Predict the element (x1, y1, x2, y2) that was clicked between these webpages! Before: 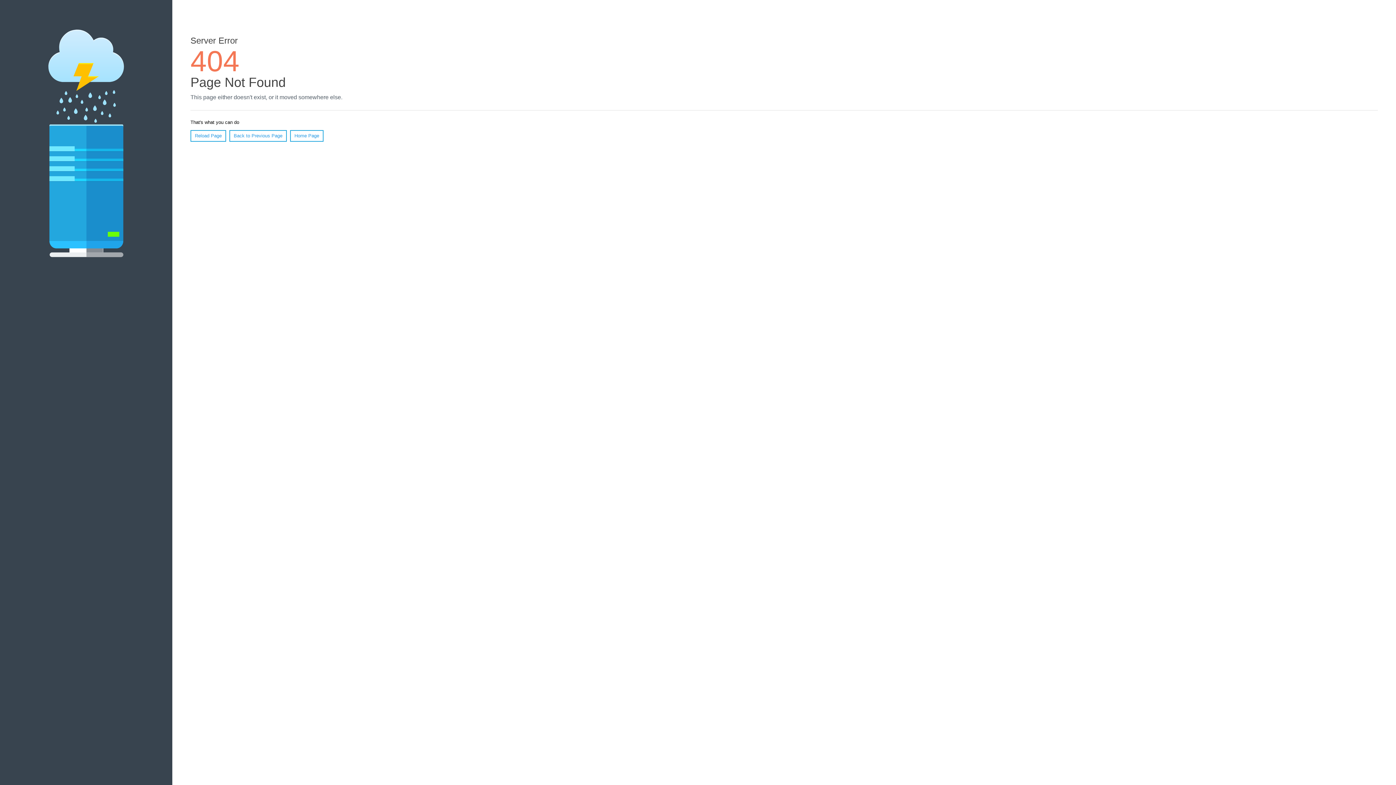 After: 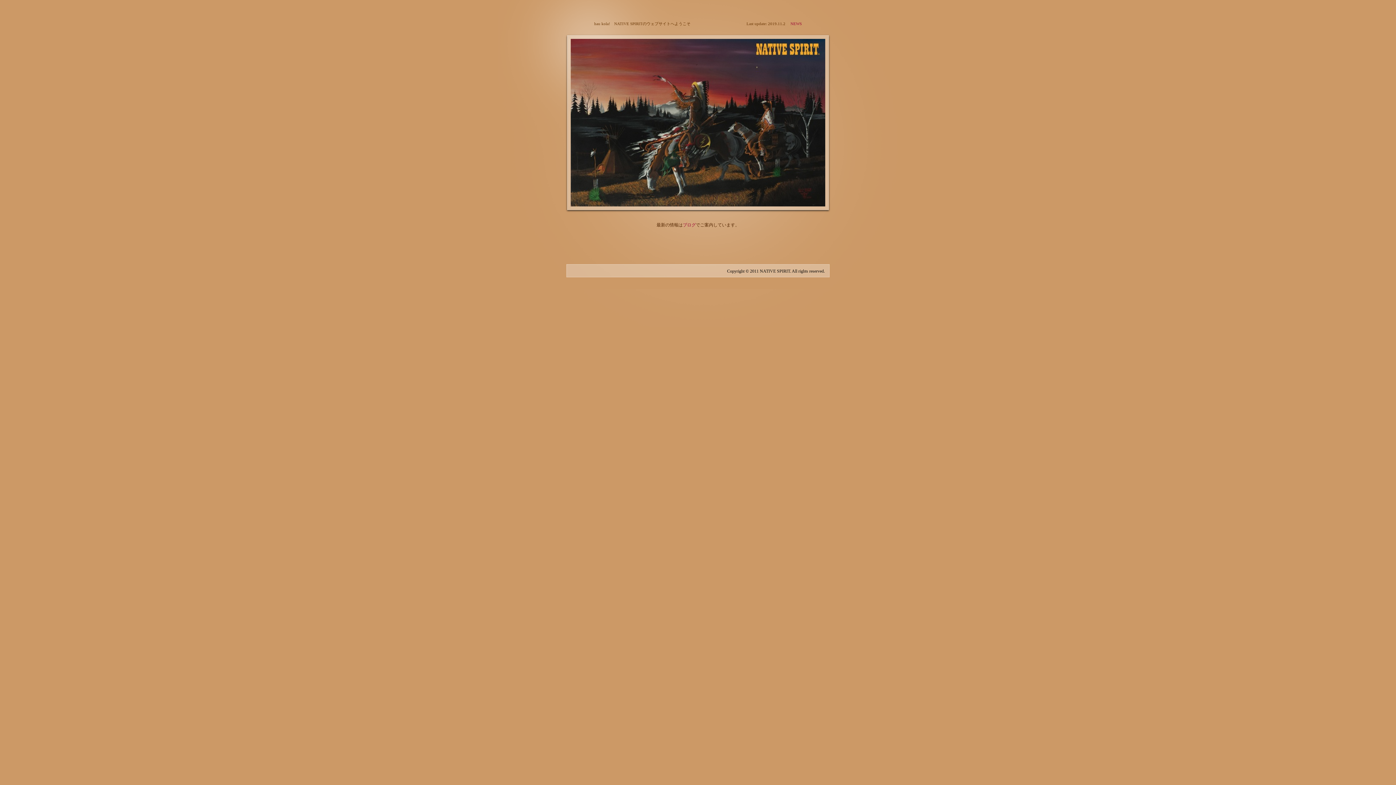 Action: bbox: (290, 130, 323, 141) label: Home Page